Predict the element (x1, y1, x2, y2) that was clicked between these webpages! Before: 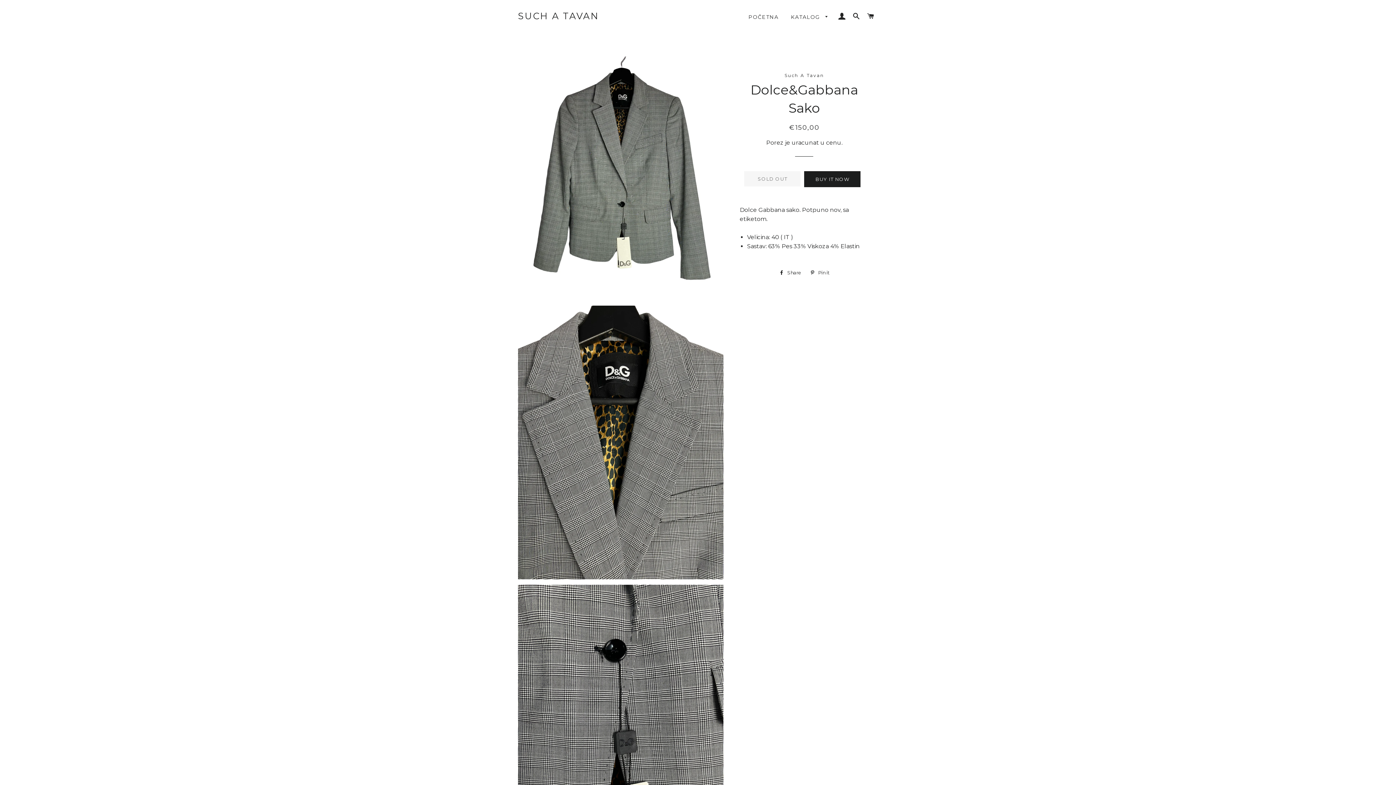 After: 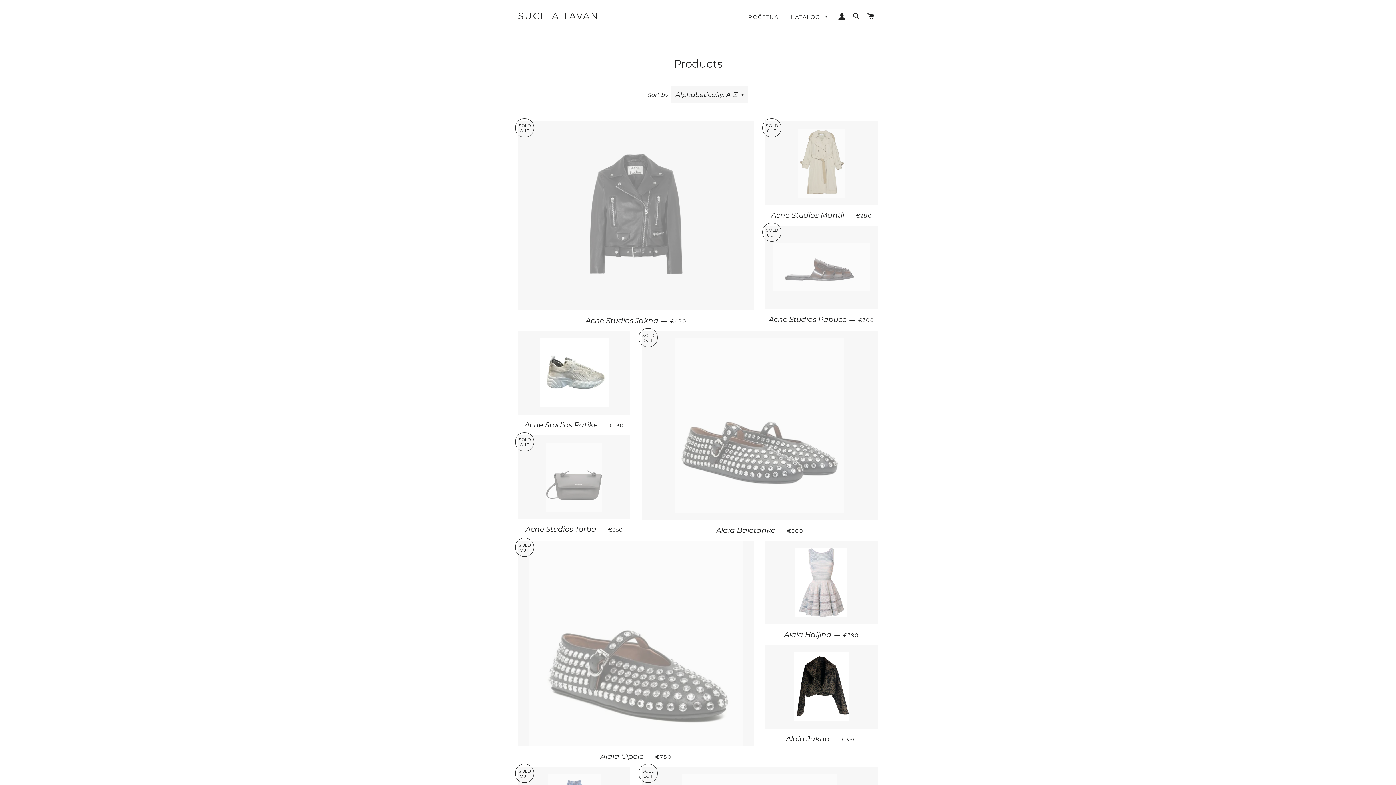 Action: bbox: (785, 8, 834, 26) label: KATALOG 